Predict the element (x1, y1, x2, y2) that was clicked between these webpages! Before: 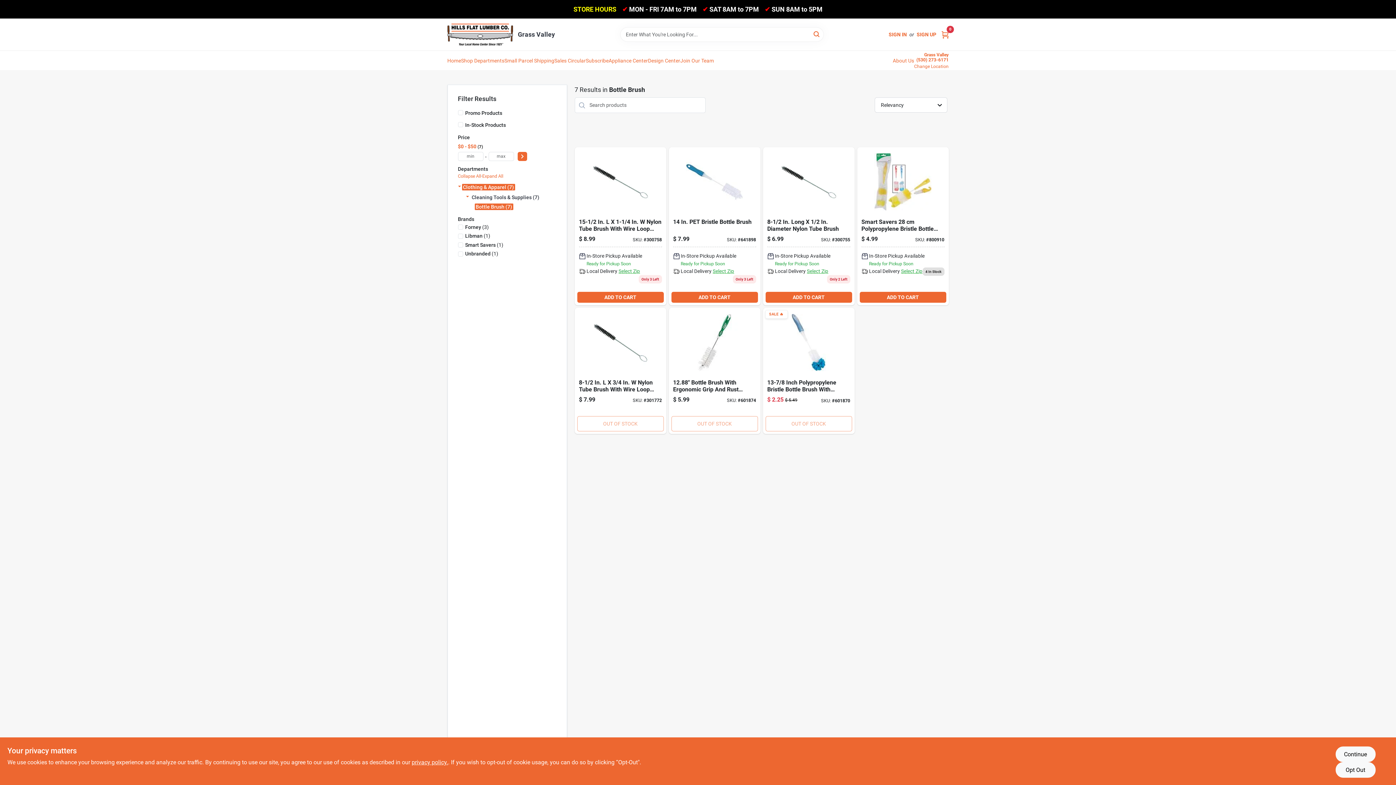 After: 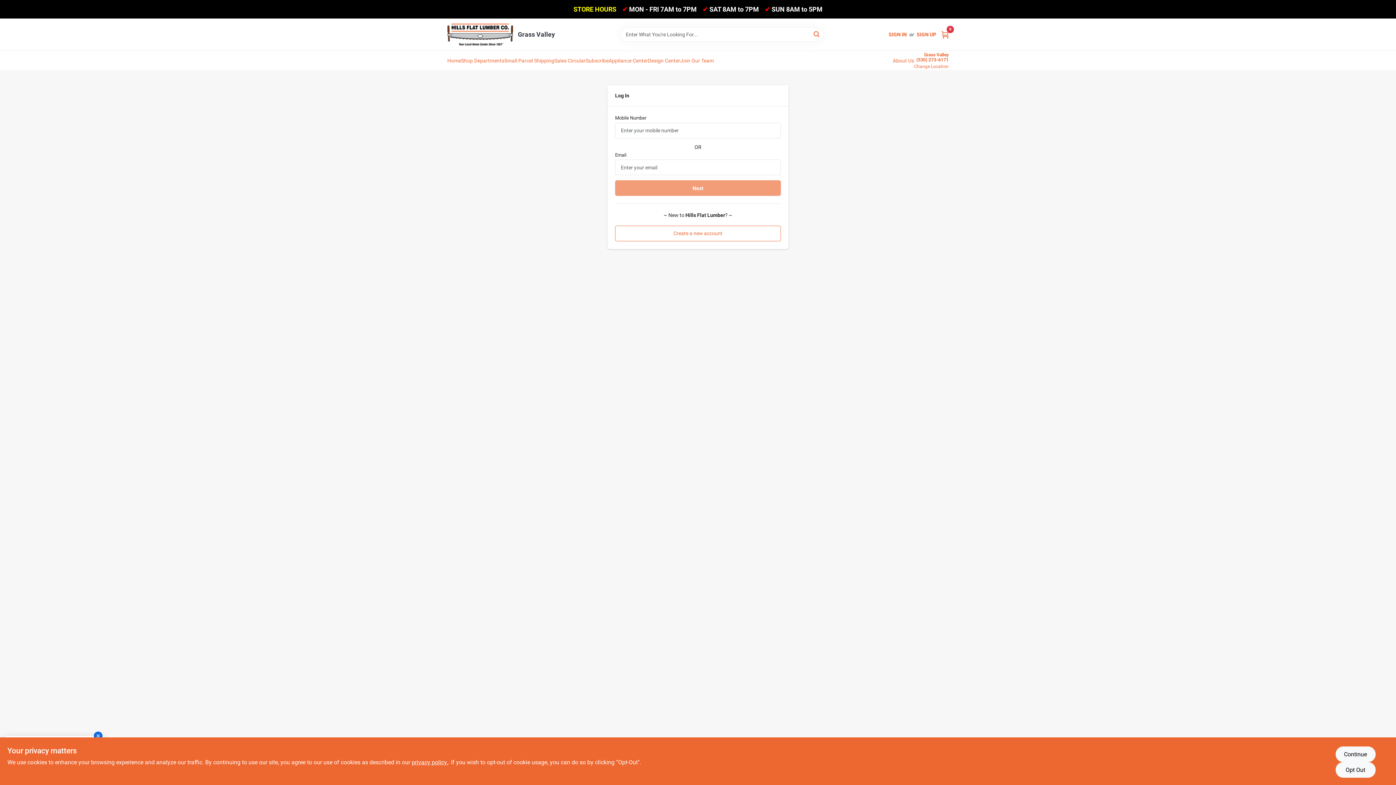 Action: bbox: (888, 30, 907, 38) label: SIGN IN